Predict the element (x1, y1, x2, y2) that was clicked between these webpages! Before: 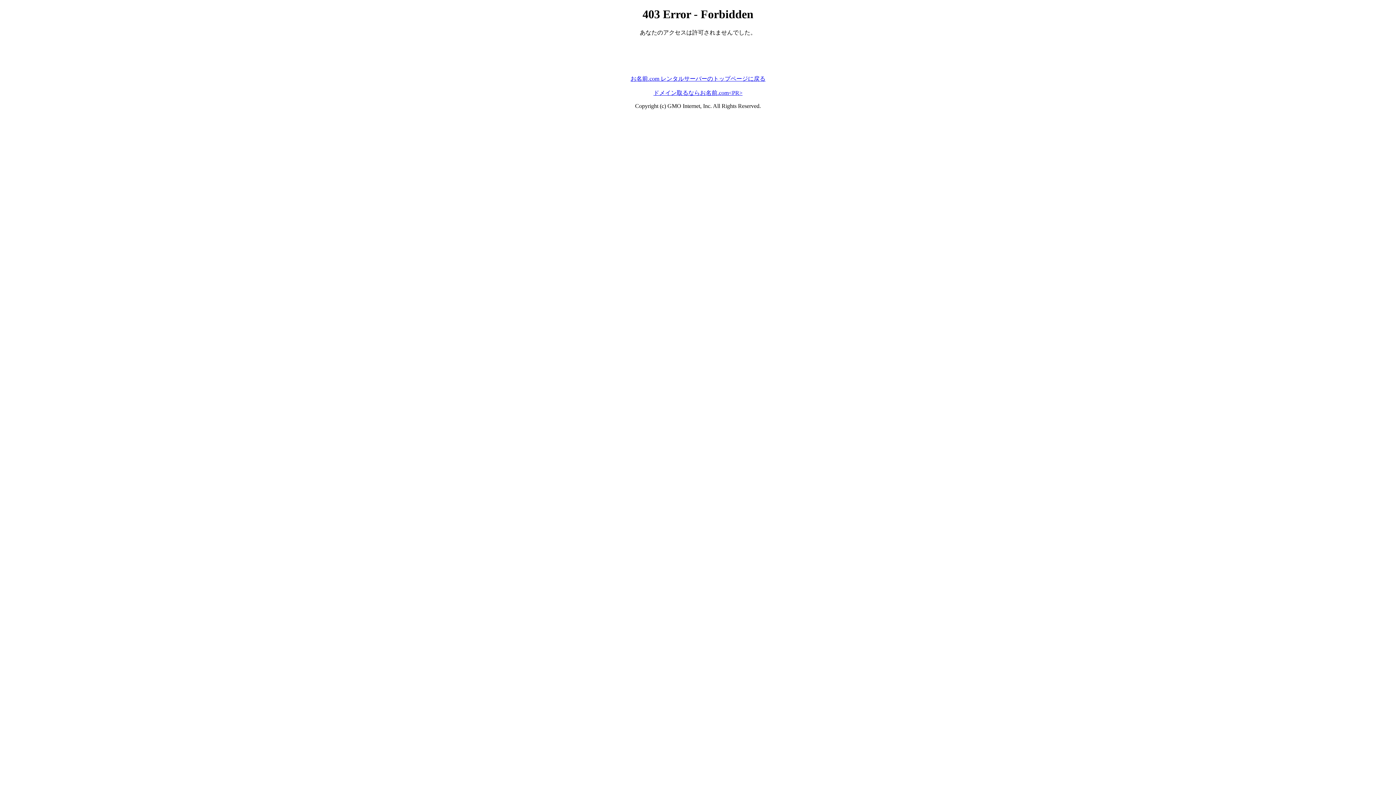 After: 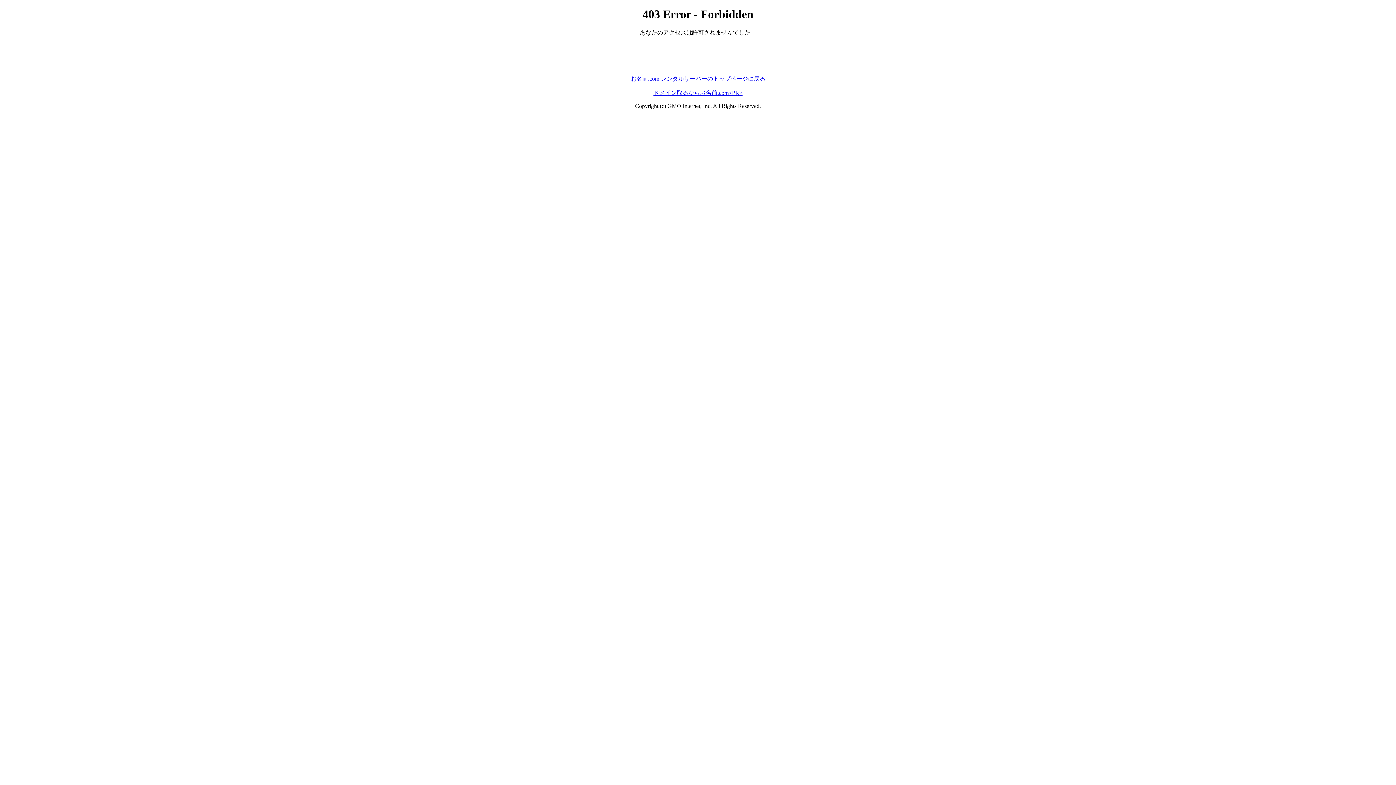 Action: bbox: (653, 89, 742, 95) label: ドメイン取るならお名前.com<PR>